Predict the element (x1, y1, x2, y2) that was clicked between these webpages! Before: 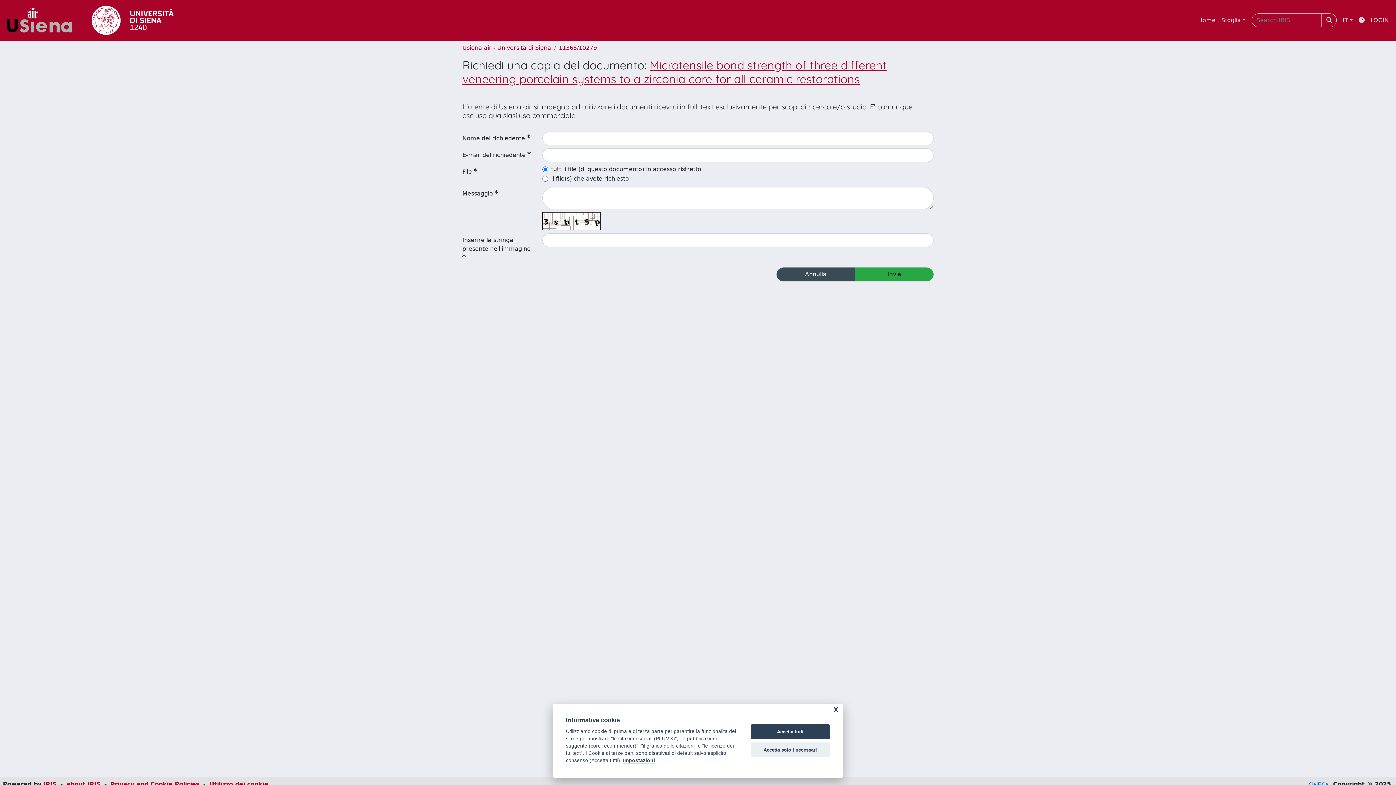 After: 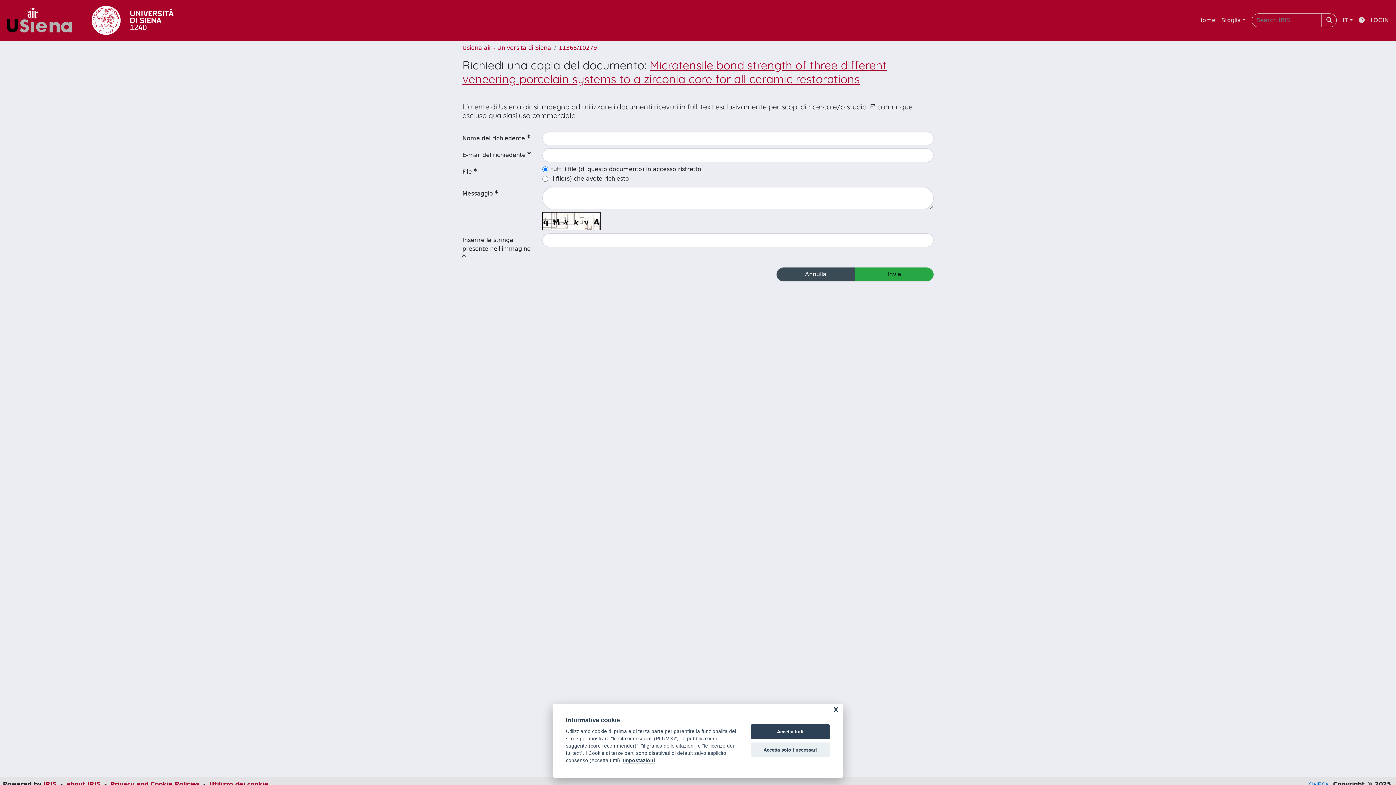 Action: bbox: (85, 4, 179, 36) label: link homepage università